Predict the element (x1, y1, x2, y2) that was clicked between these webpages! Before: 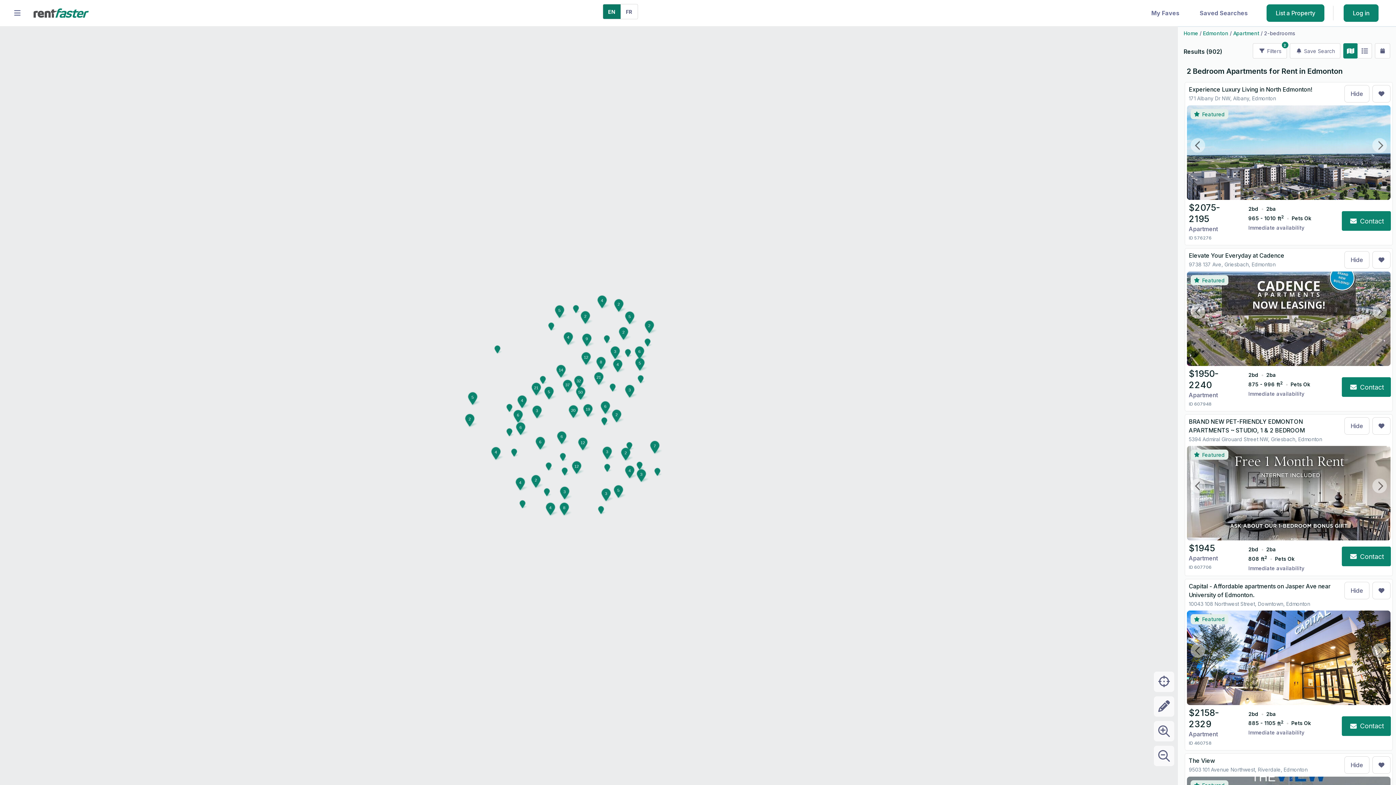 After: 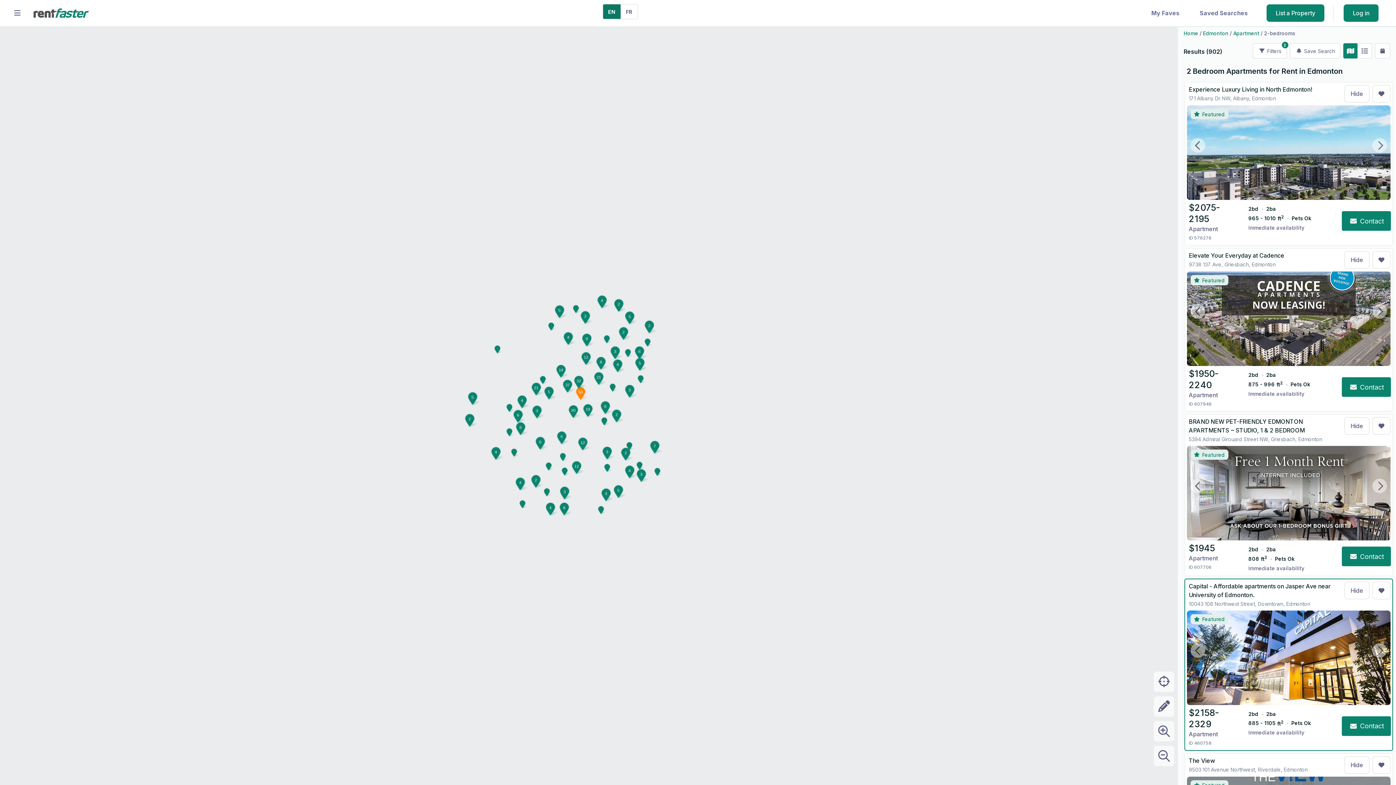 Action: bbox: (1190, 738, 1205, 752)